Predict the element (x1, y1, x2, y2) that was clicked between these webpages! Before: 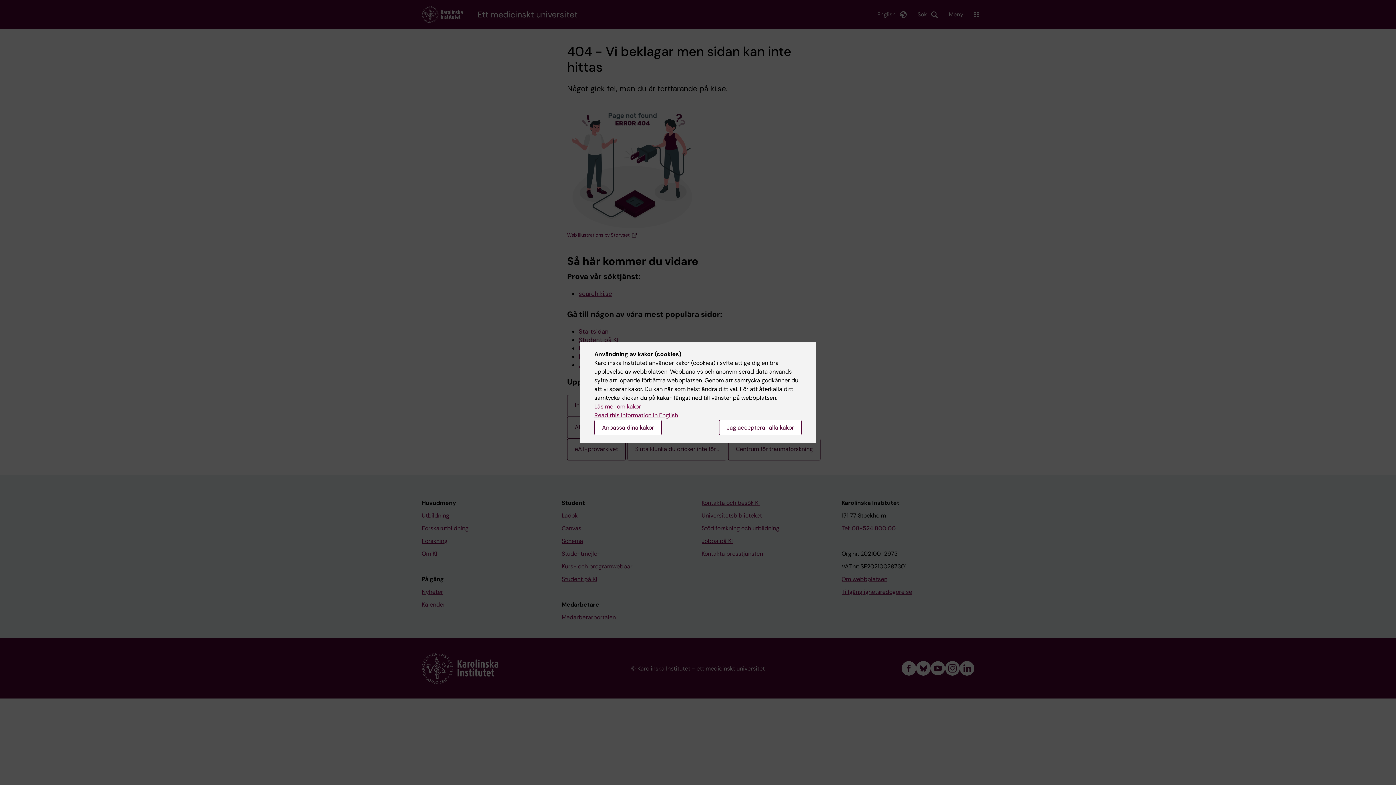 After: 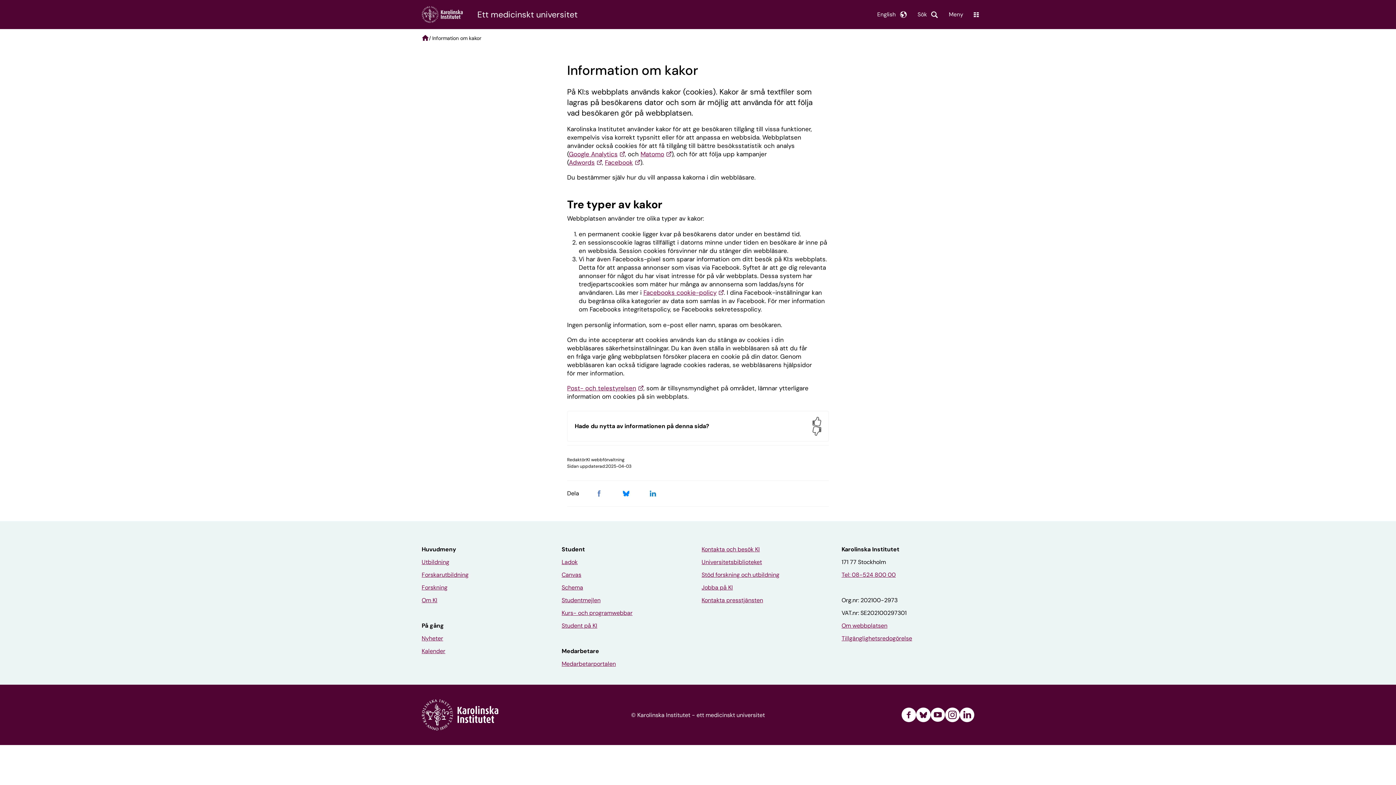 Action: bbox: (594, 402, 641, 410) label: Läs mer om kakor